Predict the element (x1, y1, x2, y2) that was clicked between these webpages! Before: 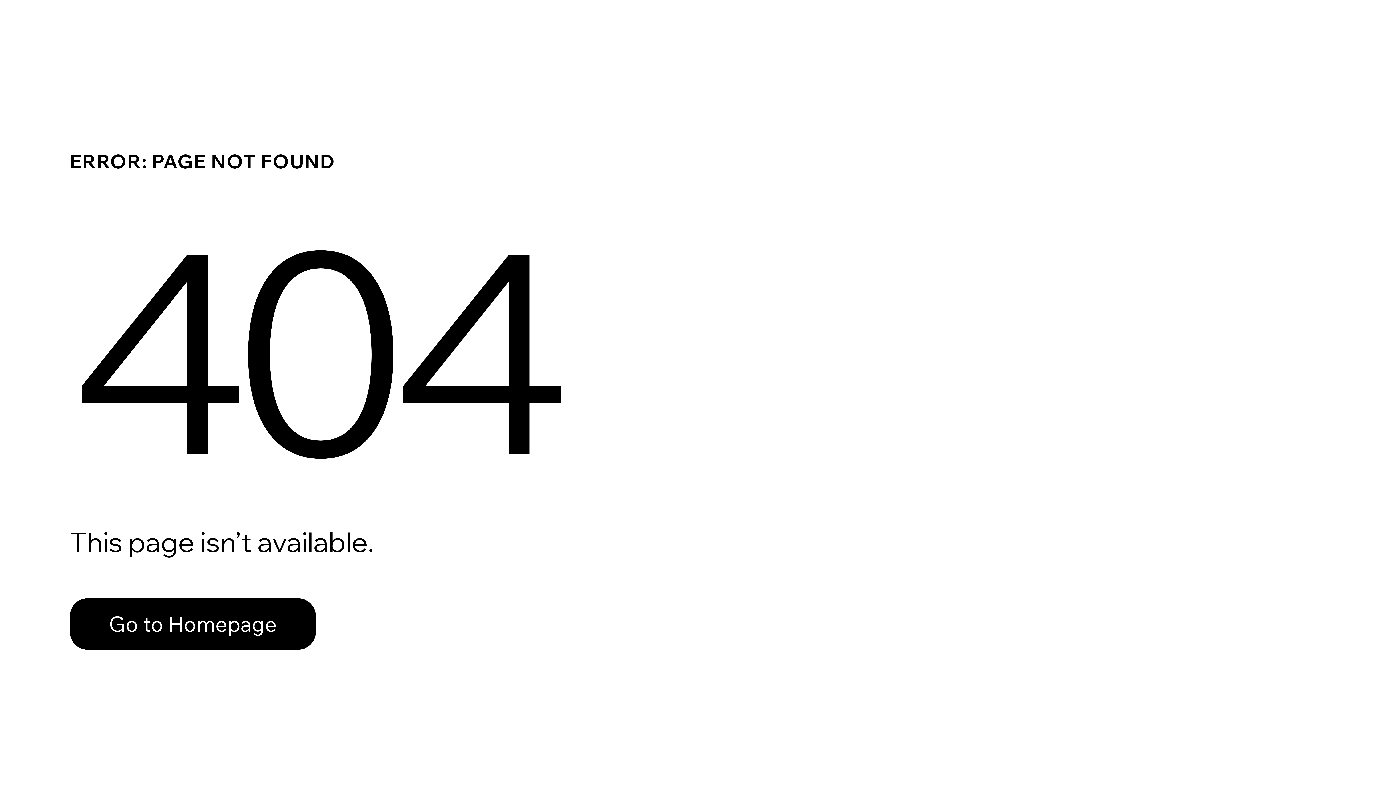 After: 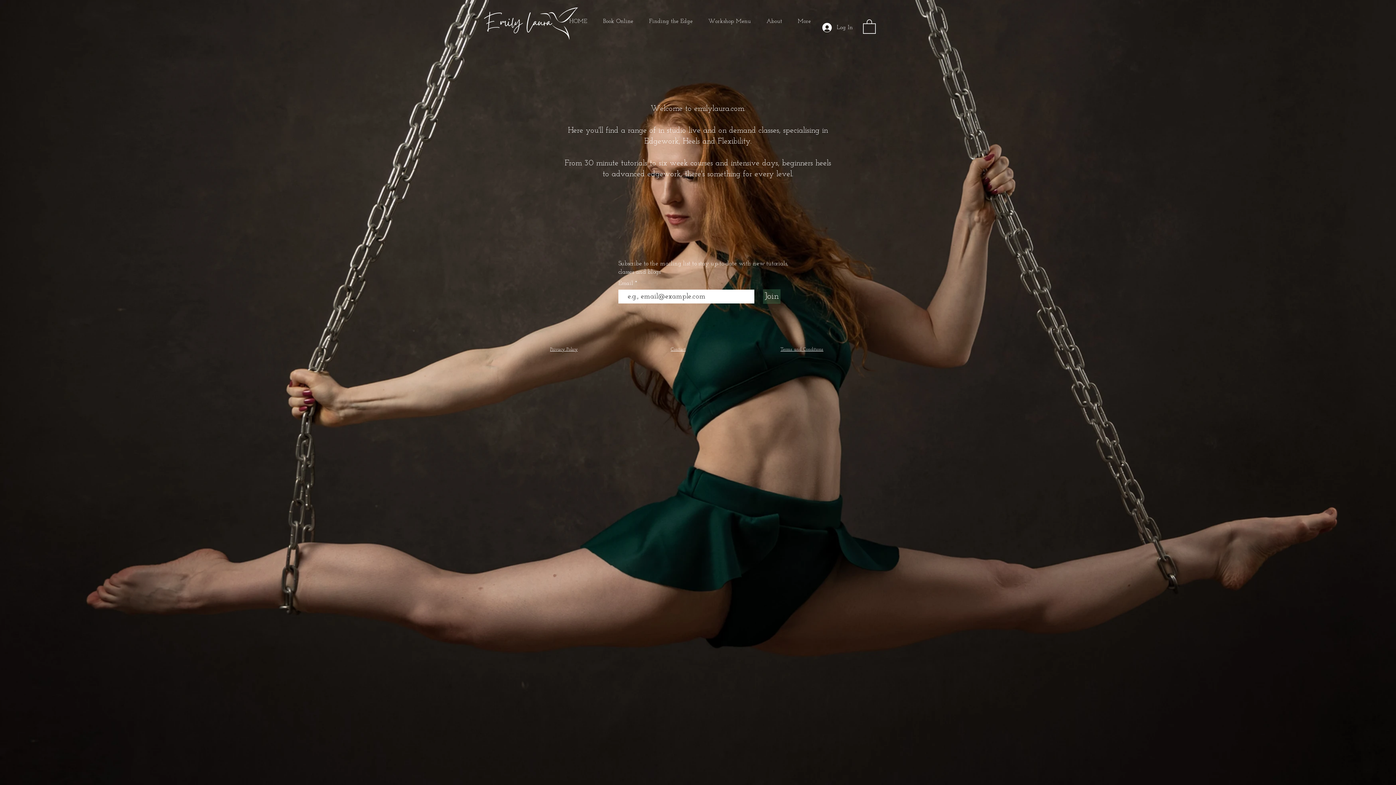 Action: label: Go to Homepage bbox: (69, 598, 316, 650)